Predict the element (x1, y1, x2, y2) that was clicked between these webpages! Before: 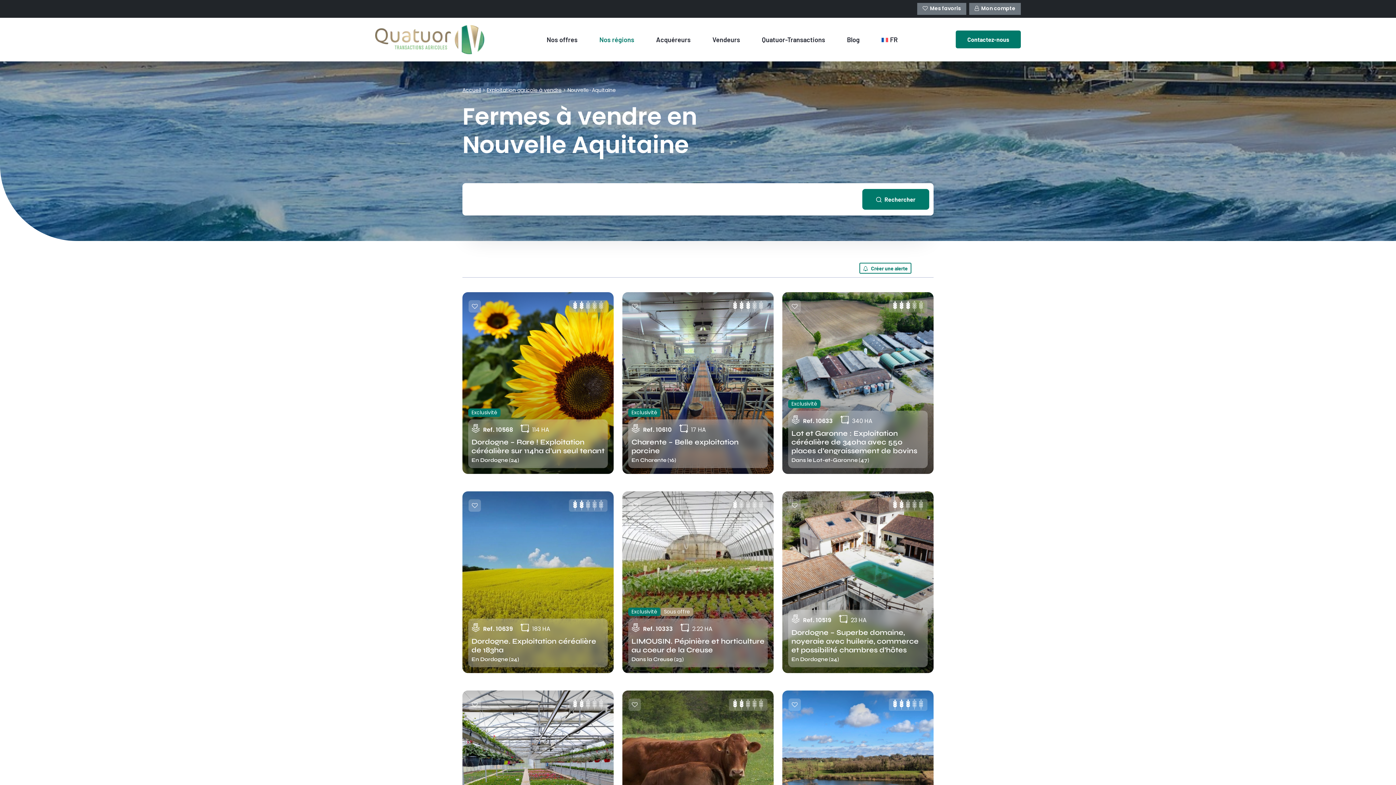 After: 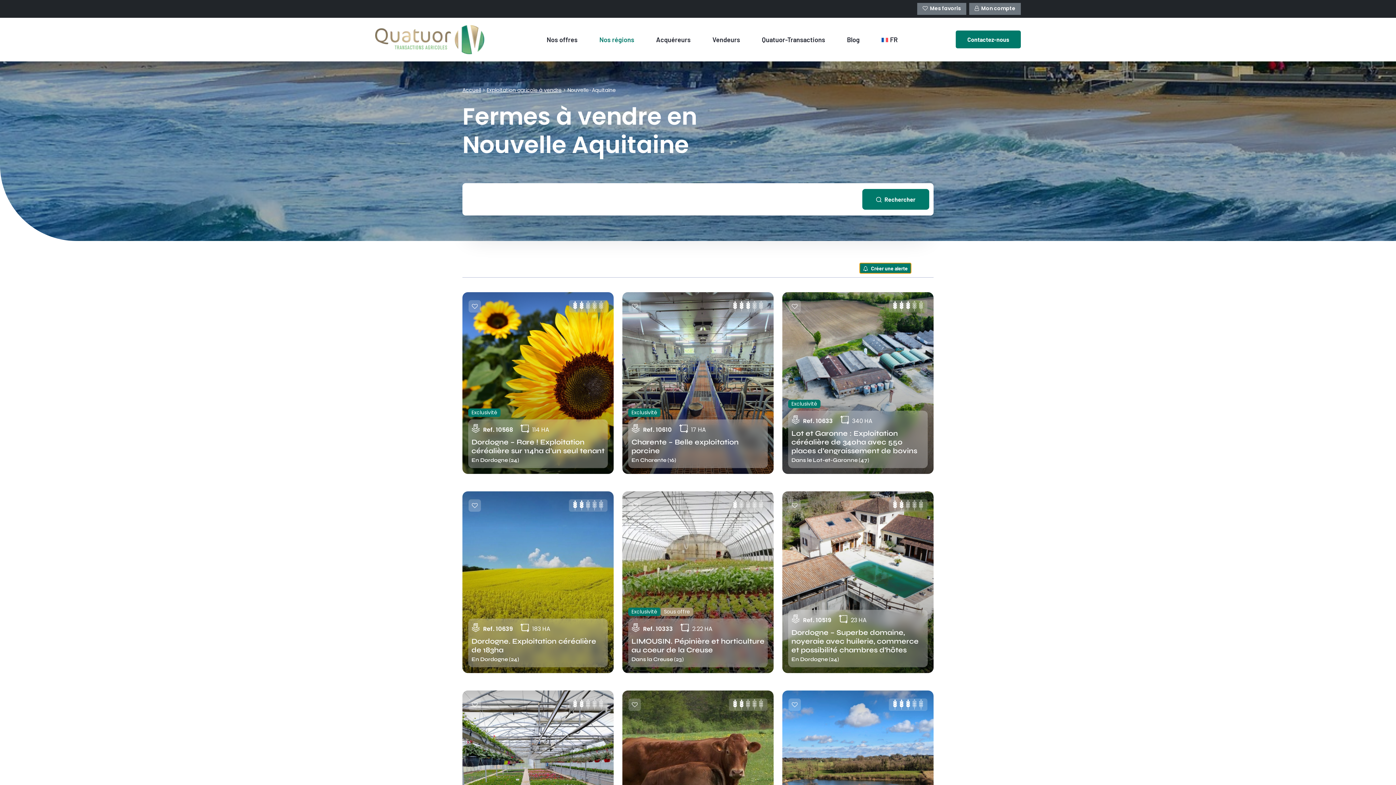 Action: label: Créer une alerte bbox: (859, 262, 911, 273)